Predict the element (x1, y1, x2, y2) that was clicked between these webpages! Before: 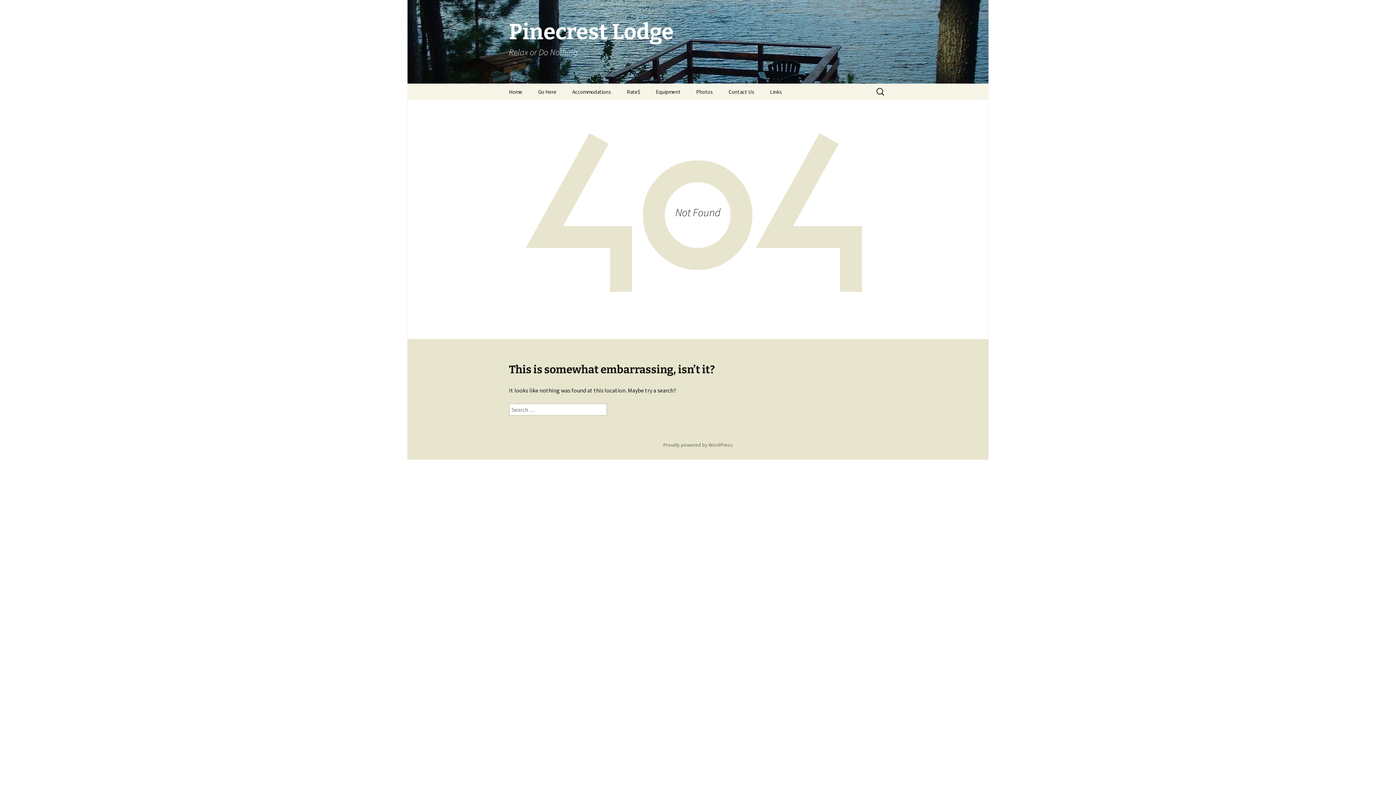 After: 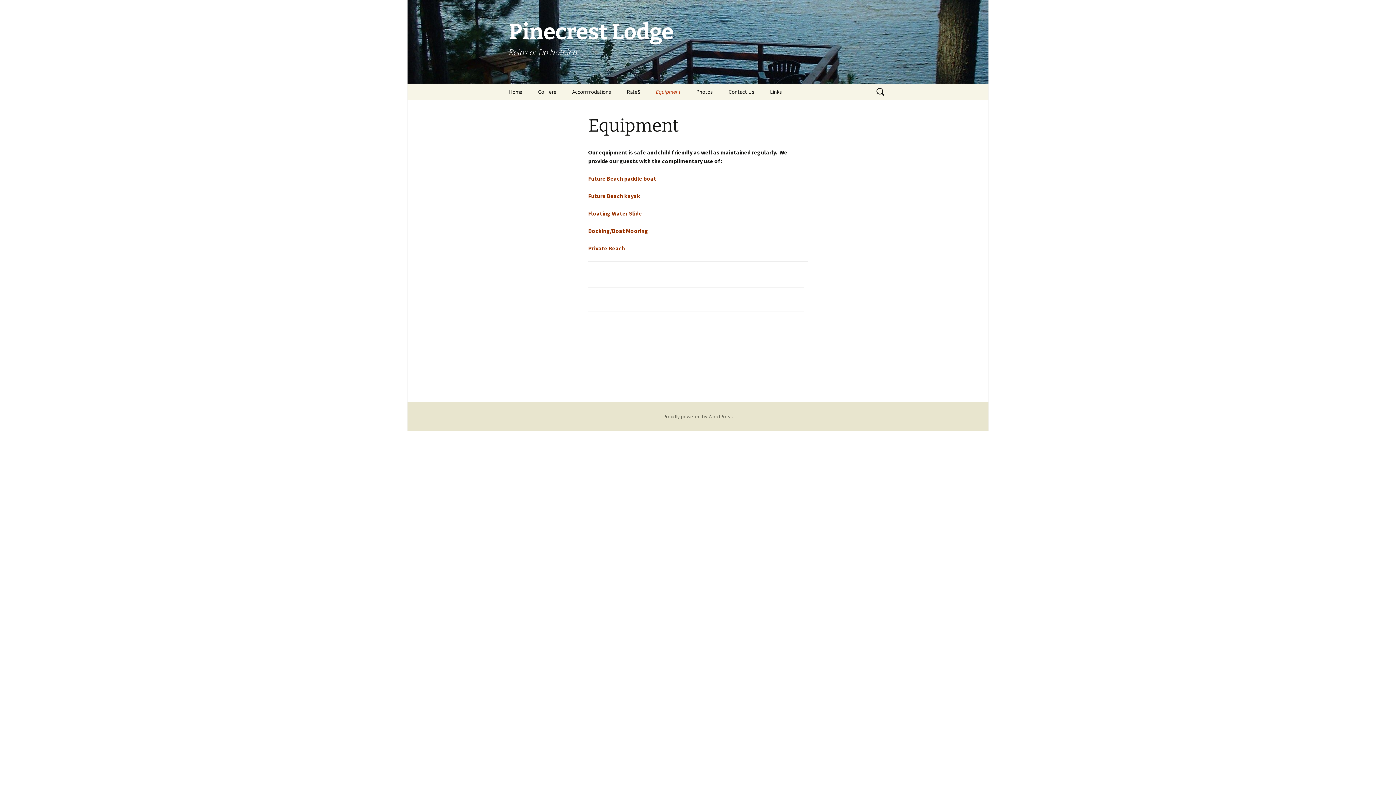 Action: bbox: (648, 83, 688, 100) label: Equipment